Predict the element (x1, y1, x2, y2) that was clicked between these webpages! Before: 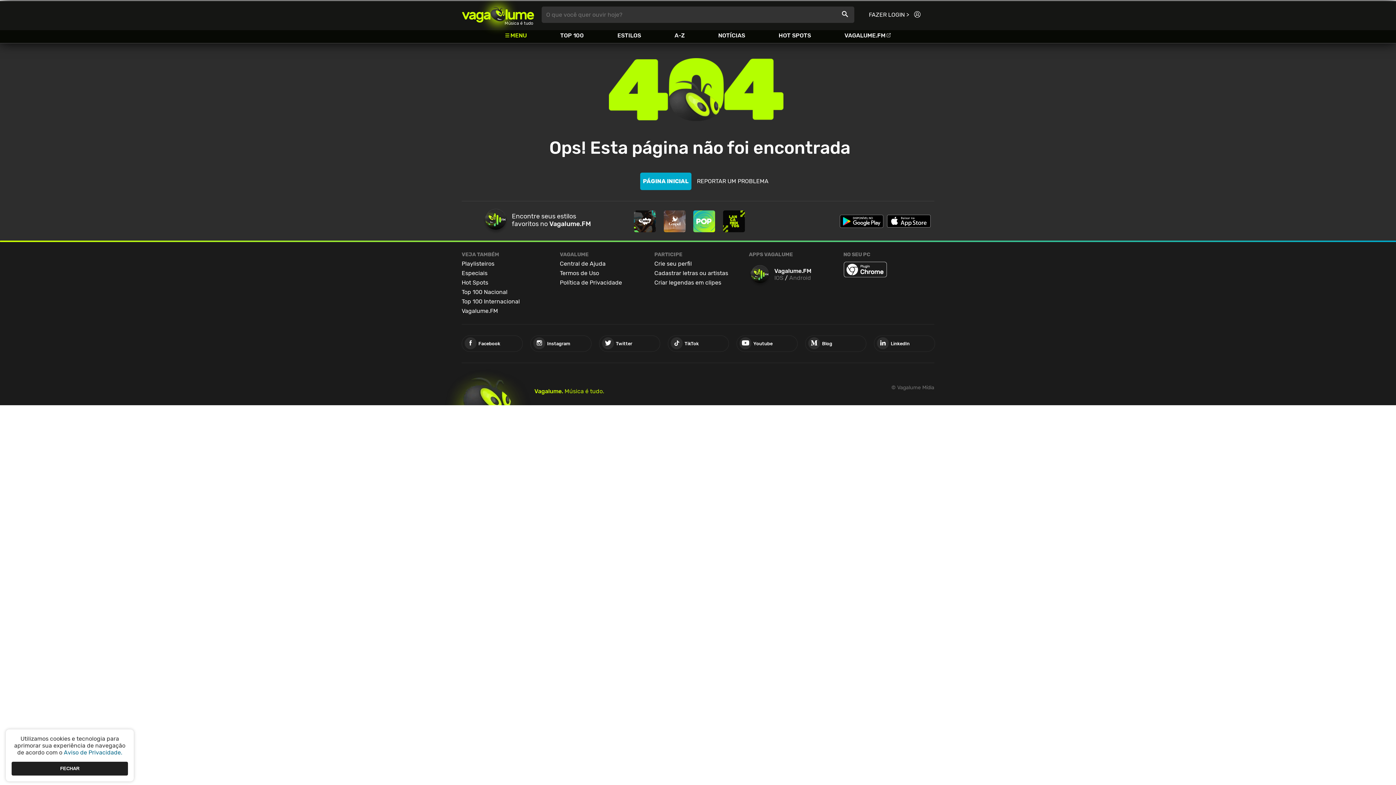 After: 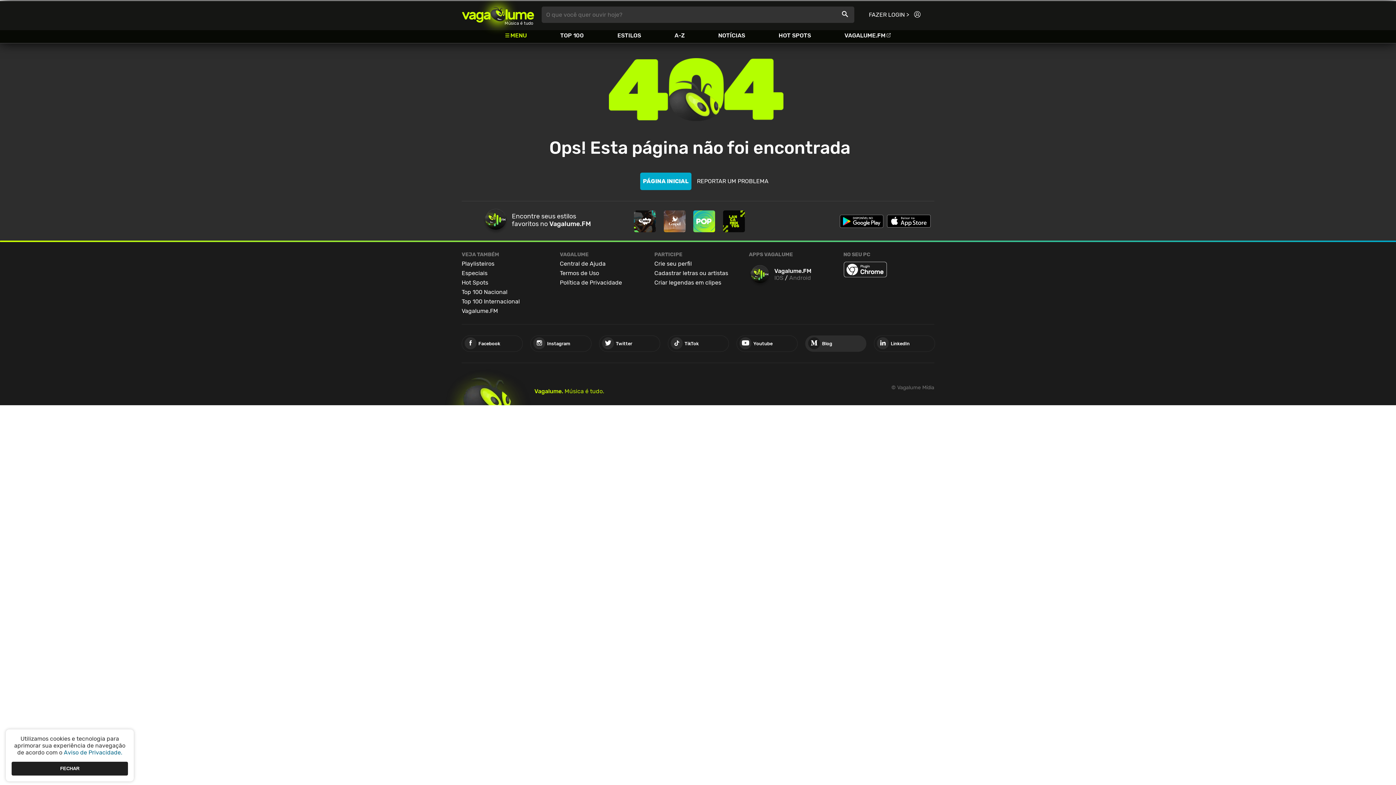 Action: bbox: (805, 335, 866, 351) label: Blog